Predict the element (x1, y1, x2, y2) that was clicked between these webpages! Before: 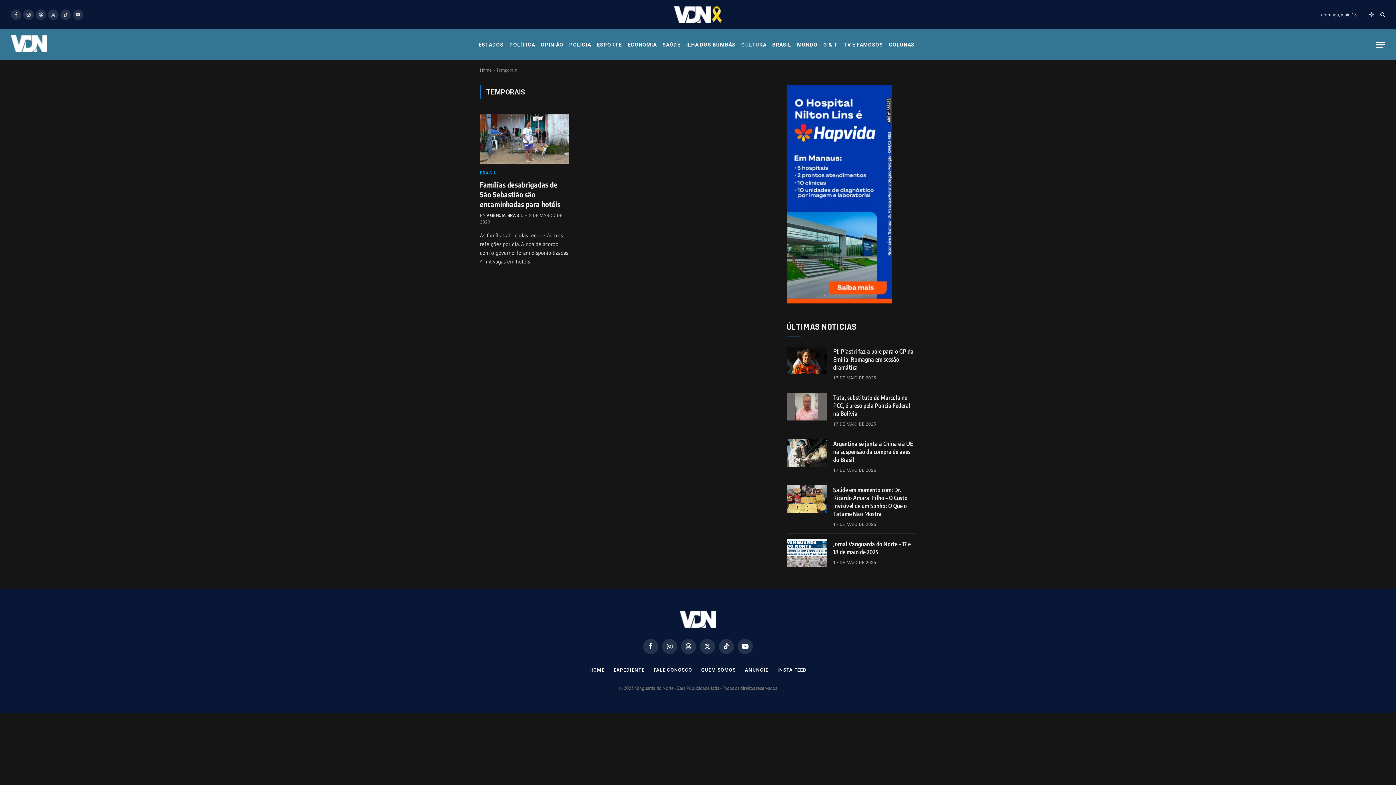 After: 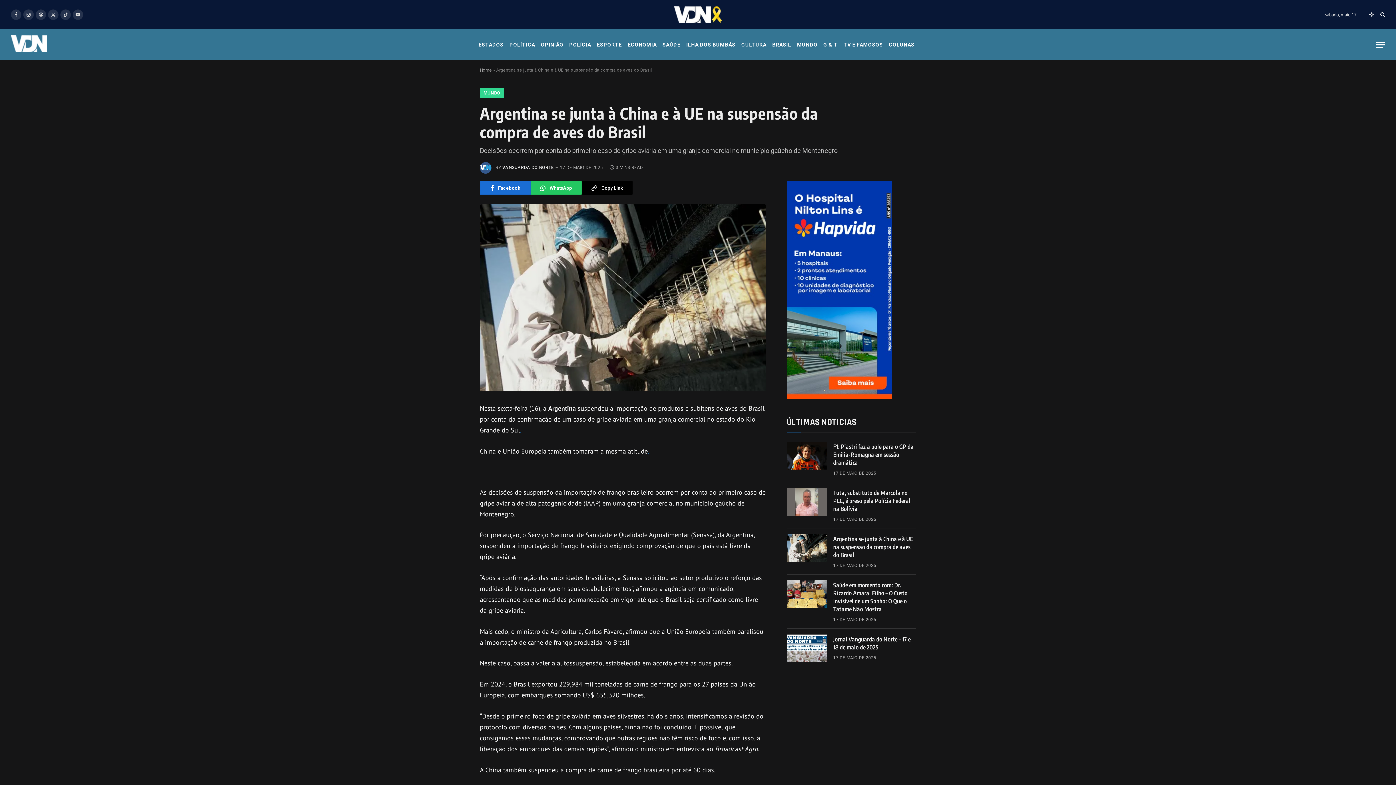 Action: bbox: (786, 439, 826, 466)